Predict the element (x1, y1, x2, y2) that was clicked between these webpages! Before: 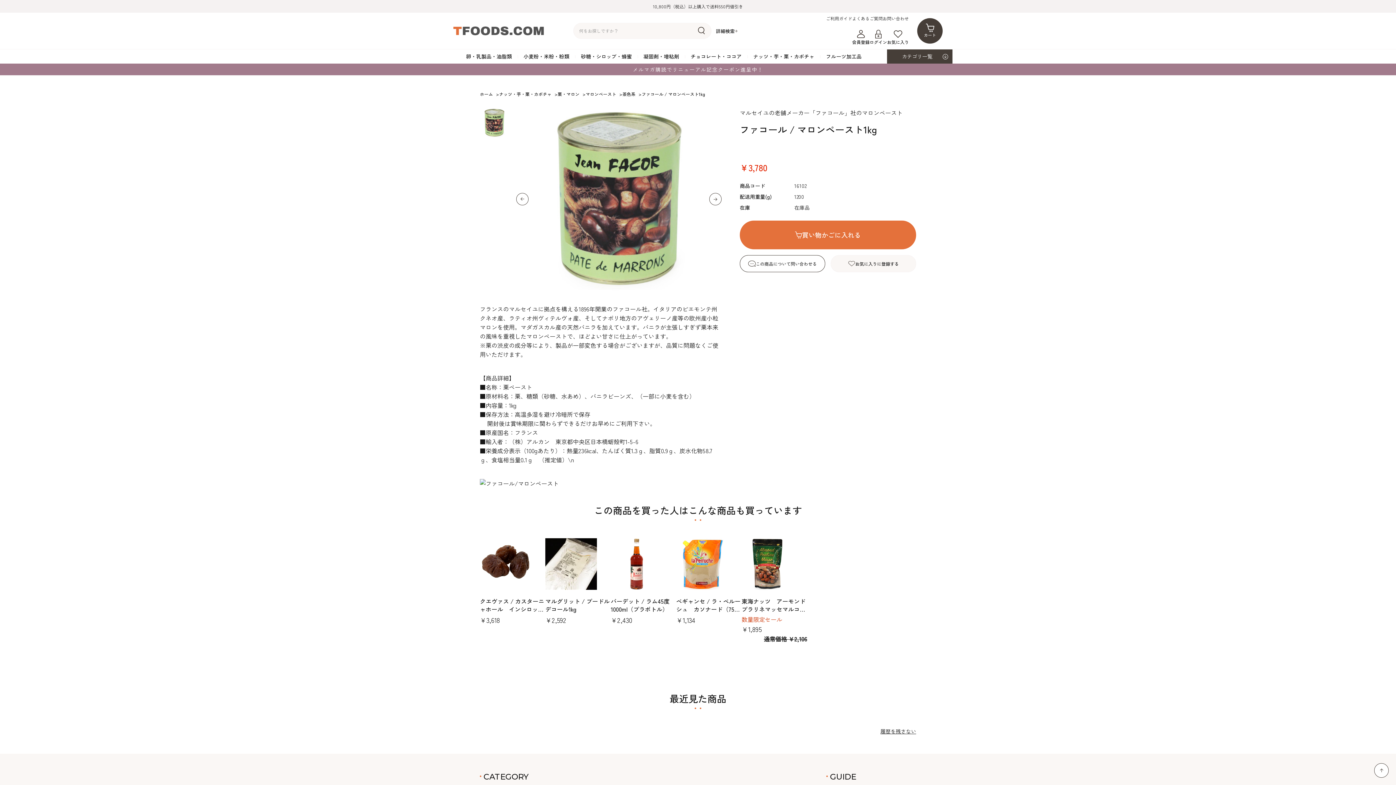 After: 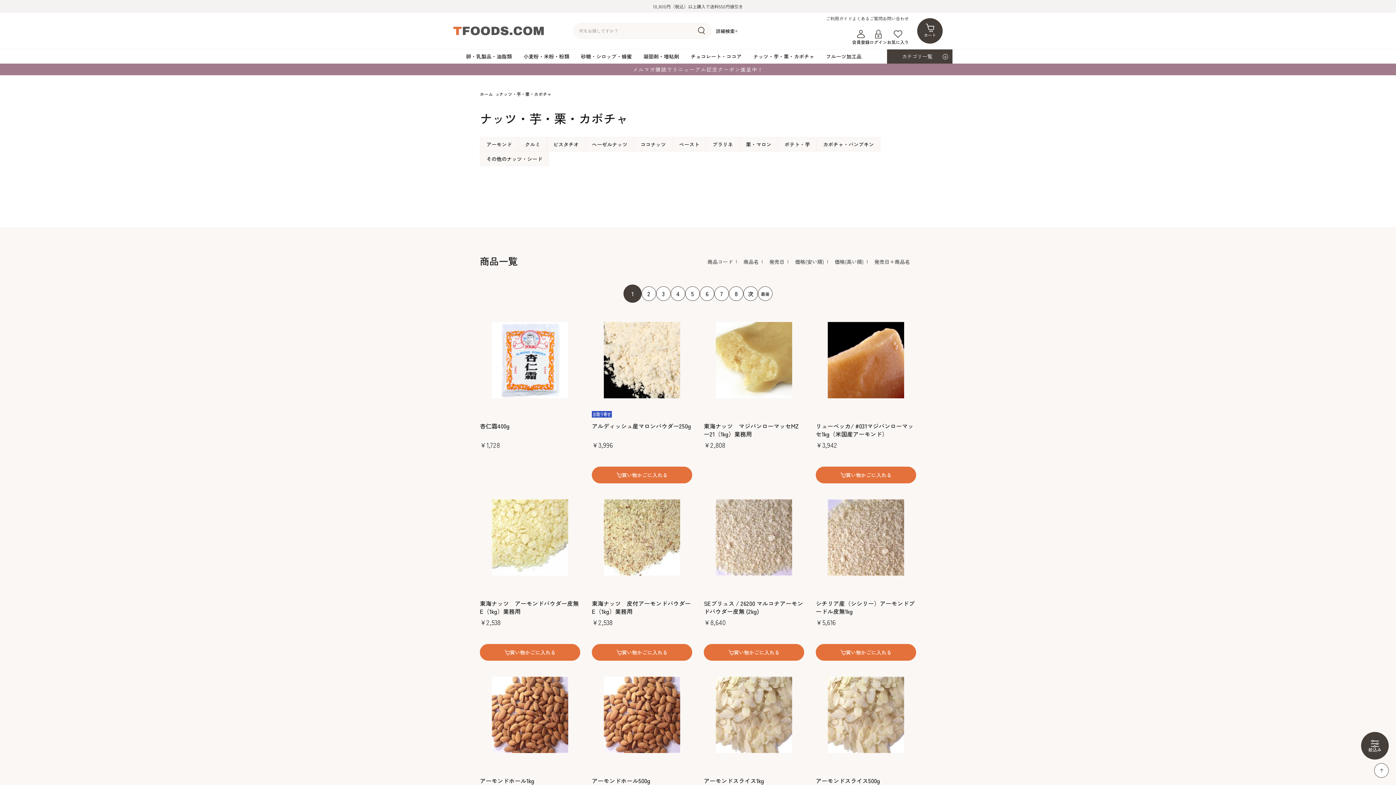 Action: label: ナッツ・芋・栗・カボチャ bbox: (499, 90, 551, 97)